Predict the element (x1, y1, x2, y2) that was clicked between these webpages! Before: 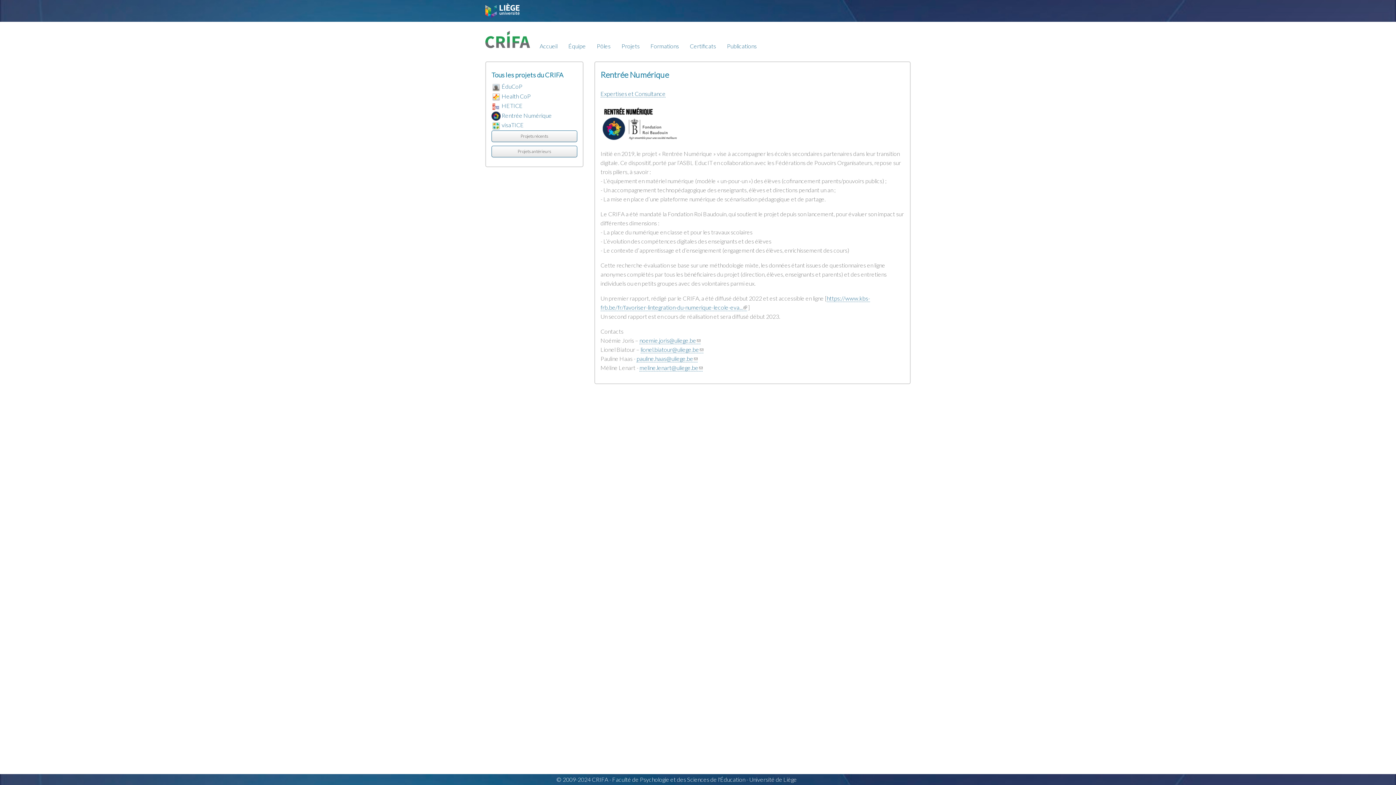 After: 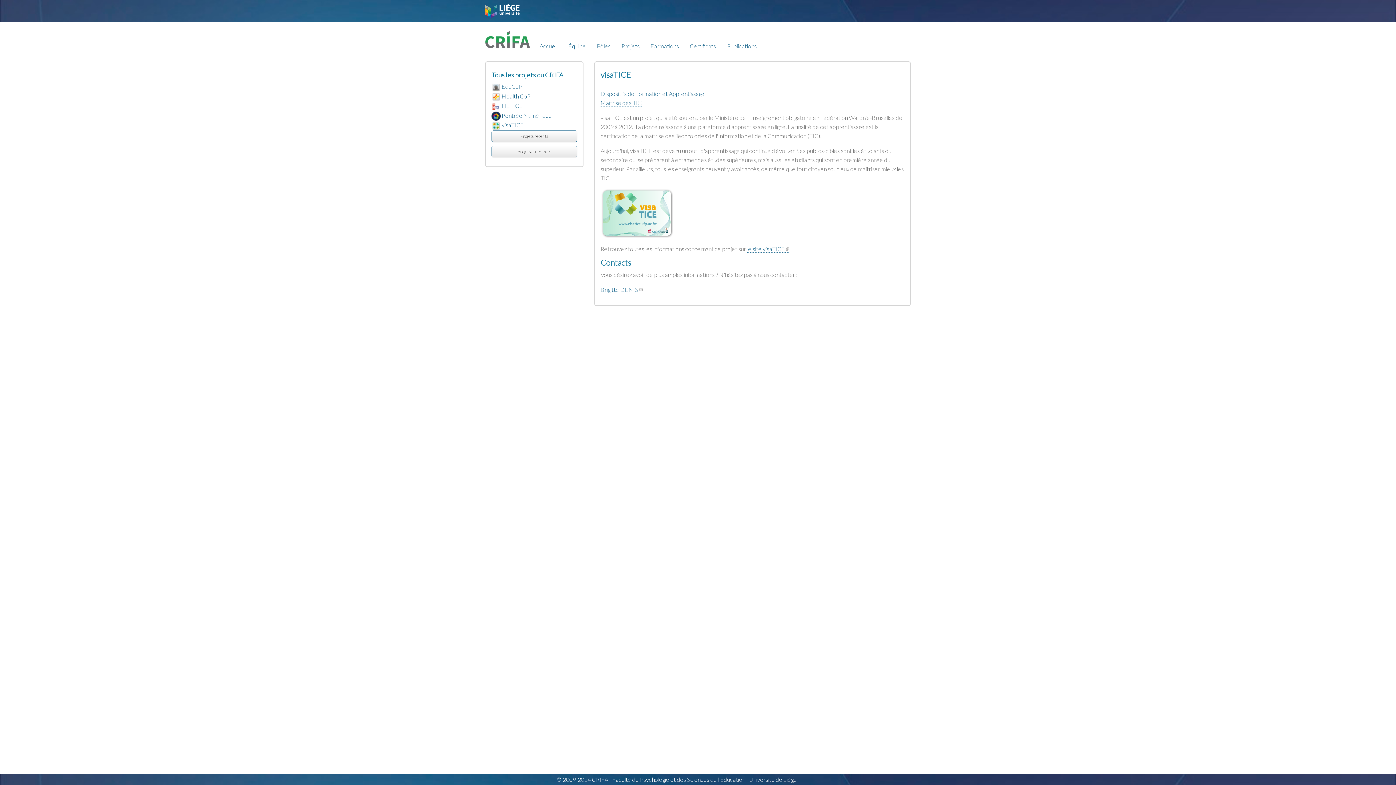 Action: bbox: (491, 121, 500, 128)